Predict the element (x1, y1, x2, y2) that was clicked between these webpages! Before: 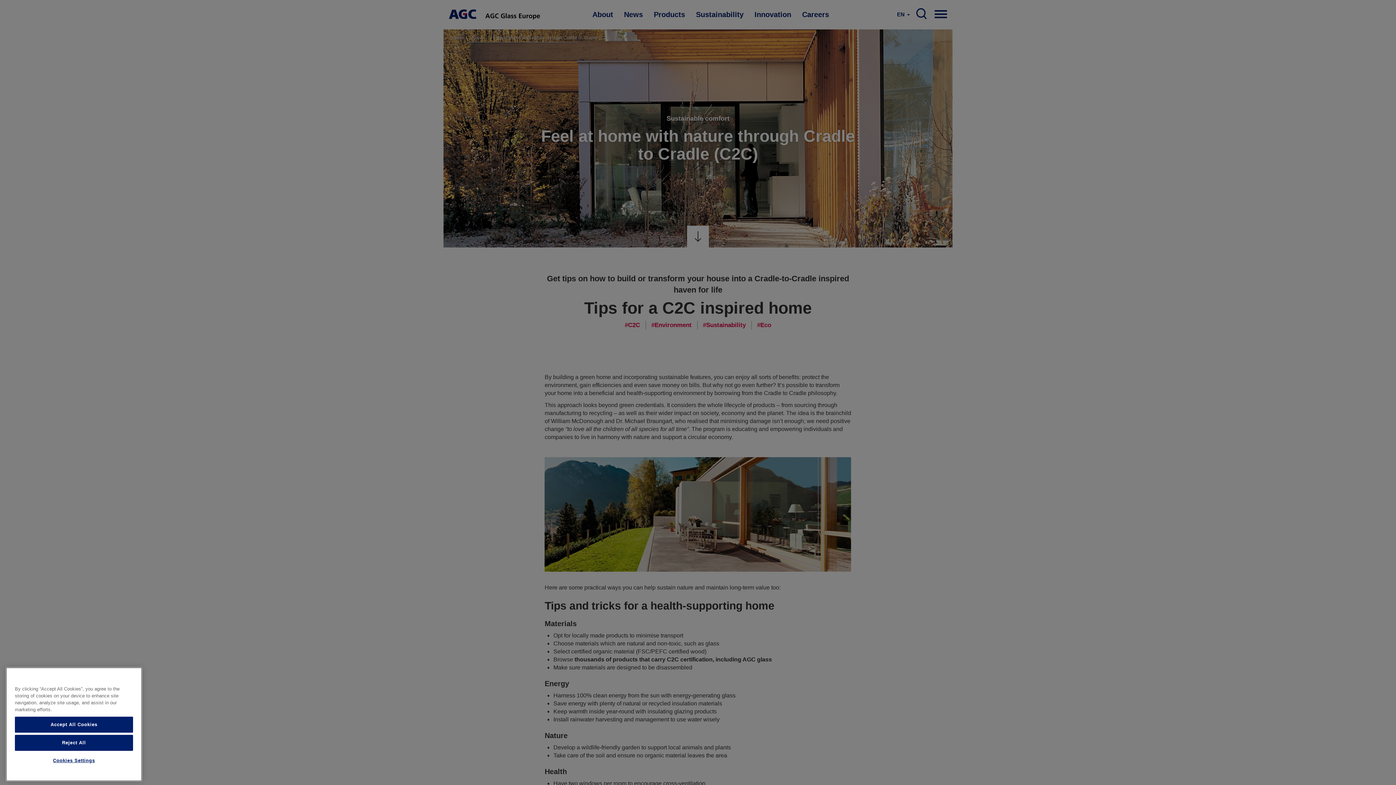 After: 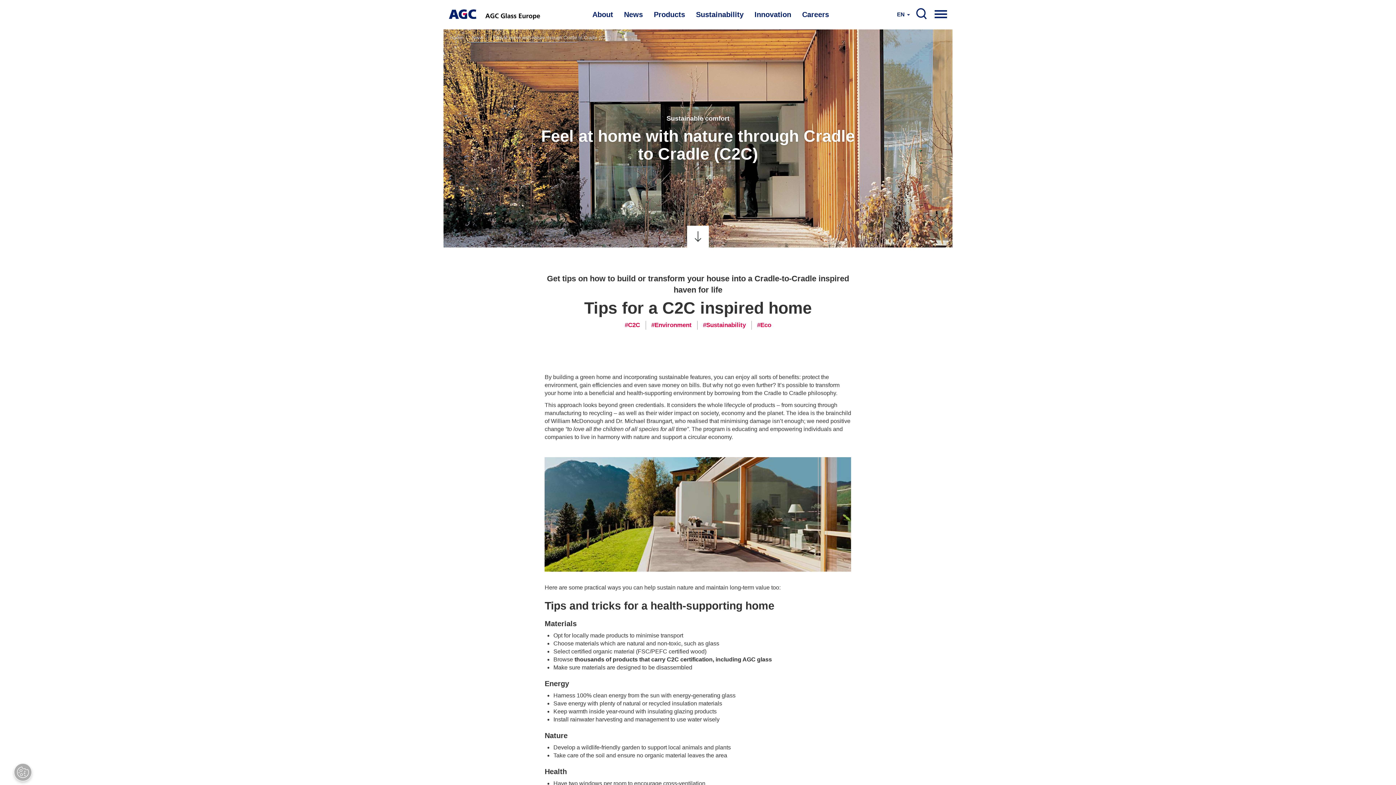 Action: bbox: (14, 772, 133, 788) label: Accept All Cookies